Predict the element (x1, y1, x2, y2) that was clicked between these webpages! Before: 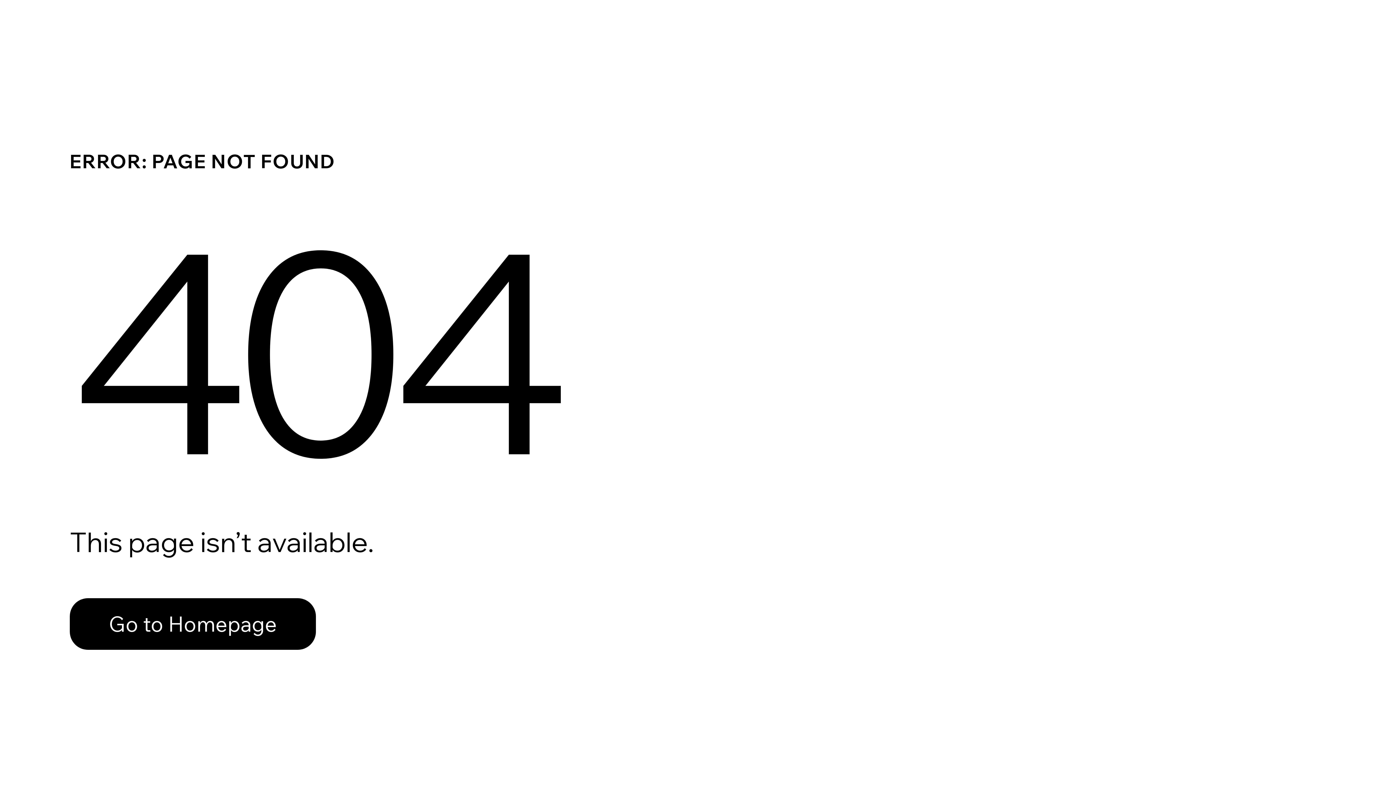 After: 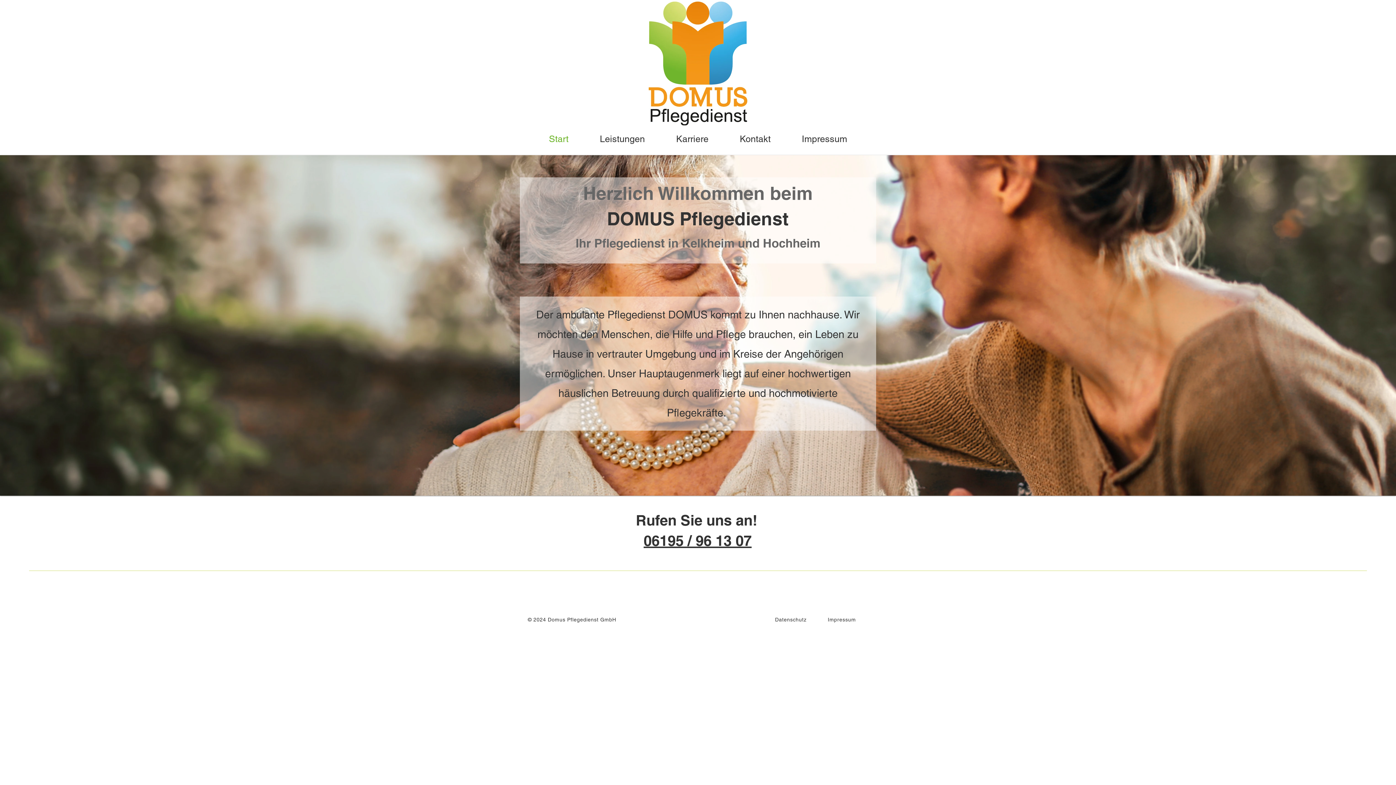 Action: label: Go to Homepage bbox: (69, 582, 768, 659)